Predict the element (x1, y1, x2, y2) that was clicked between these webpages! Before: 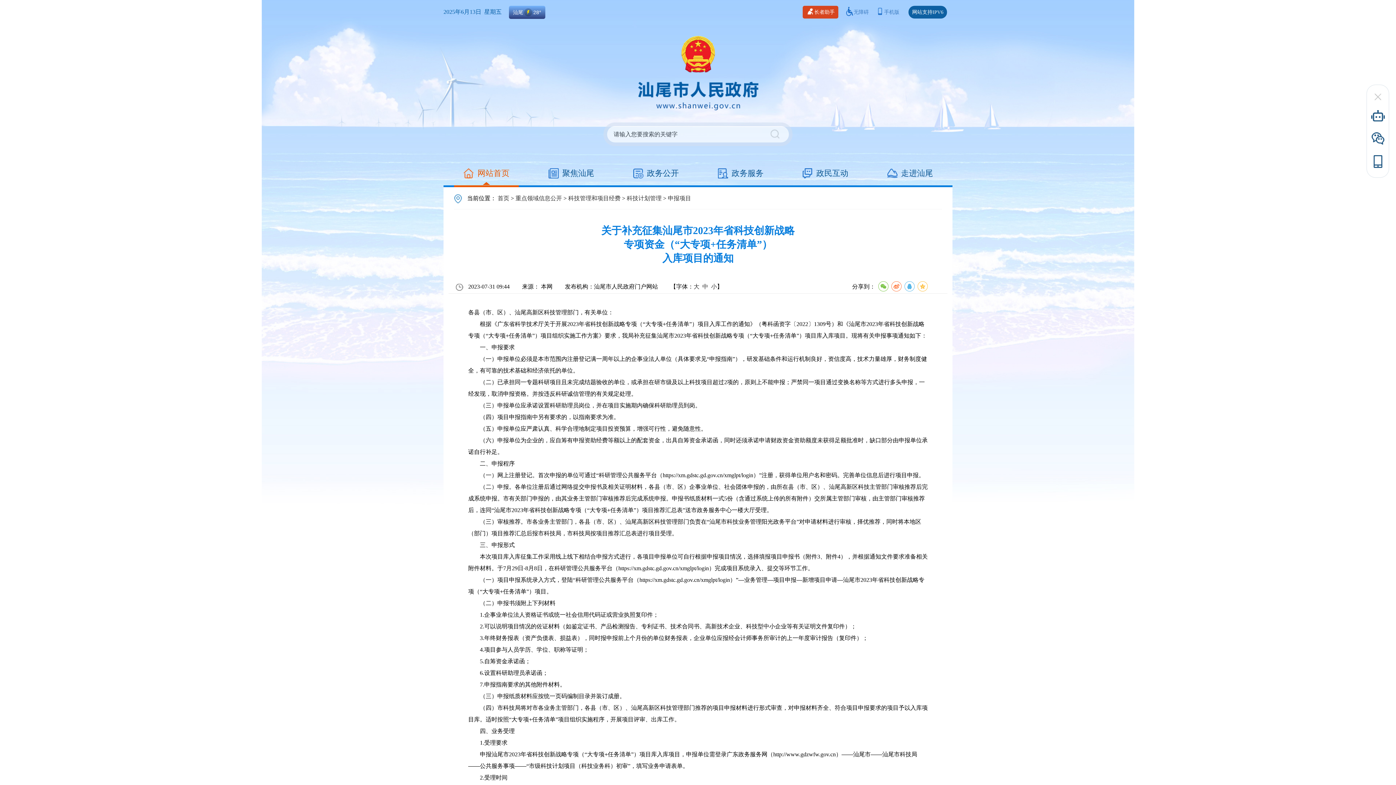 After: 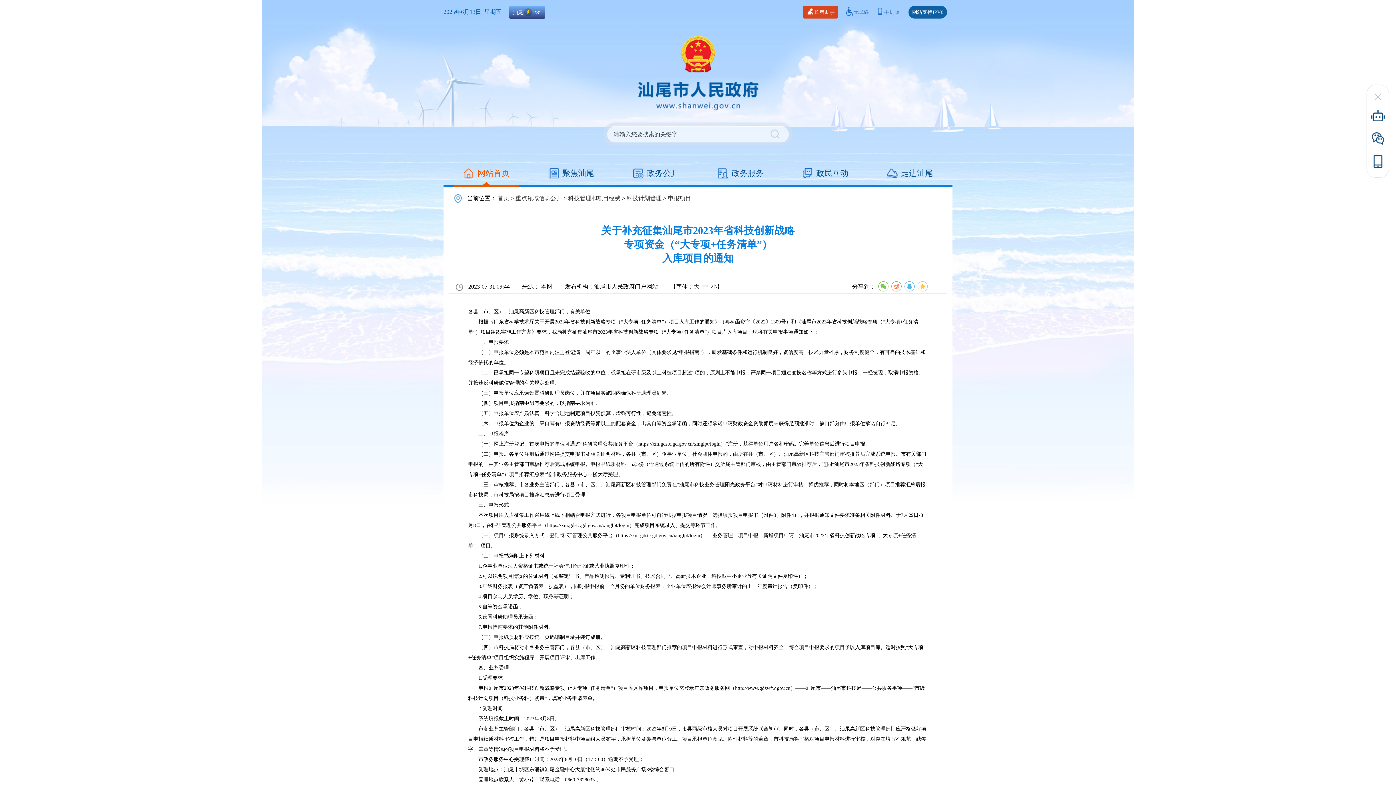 Action: label: 小 bbox: (711, 282, 717, 289)